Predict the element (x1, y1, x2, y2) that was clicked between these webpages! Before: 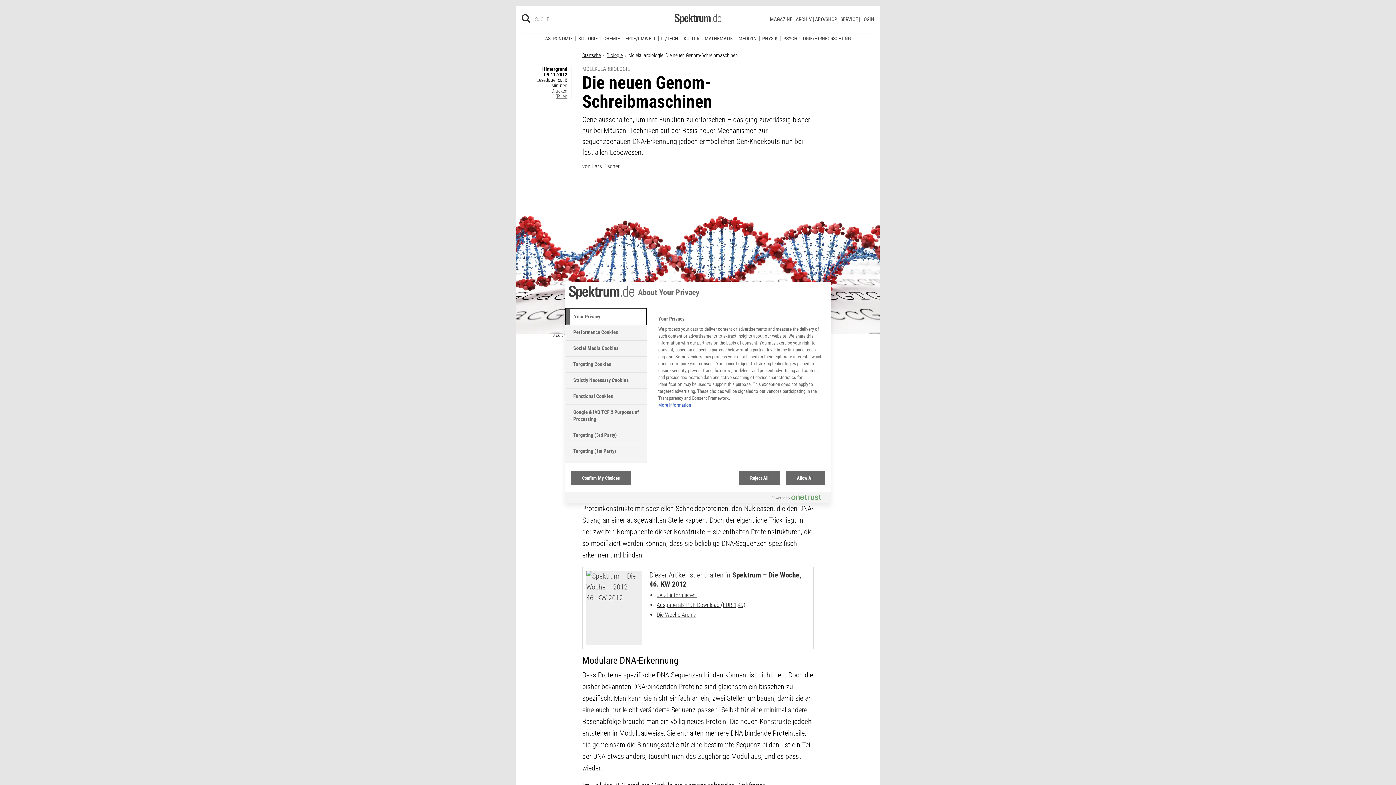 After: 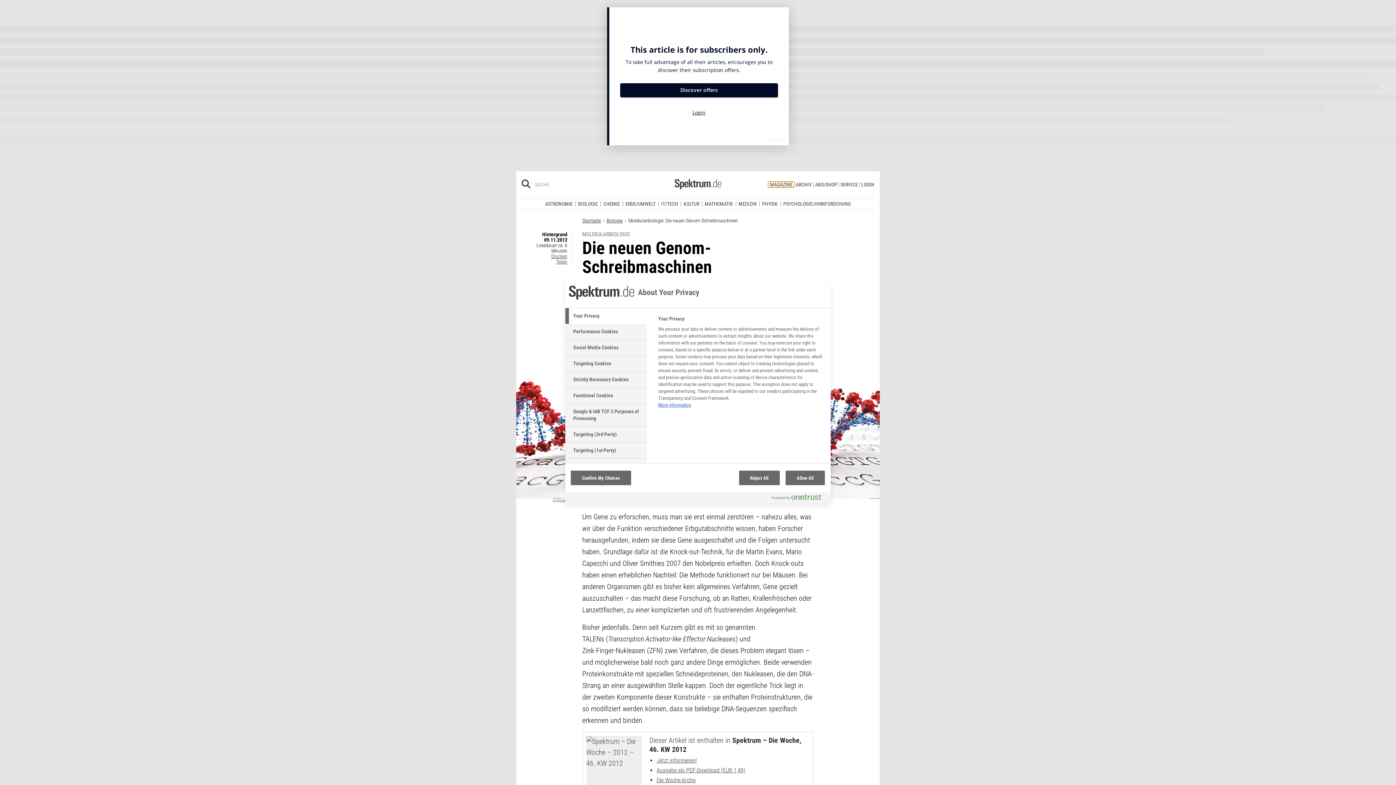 Action: label: MAGAZINE bbox: (768, 11, 794, 16)